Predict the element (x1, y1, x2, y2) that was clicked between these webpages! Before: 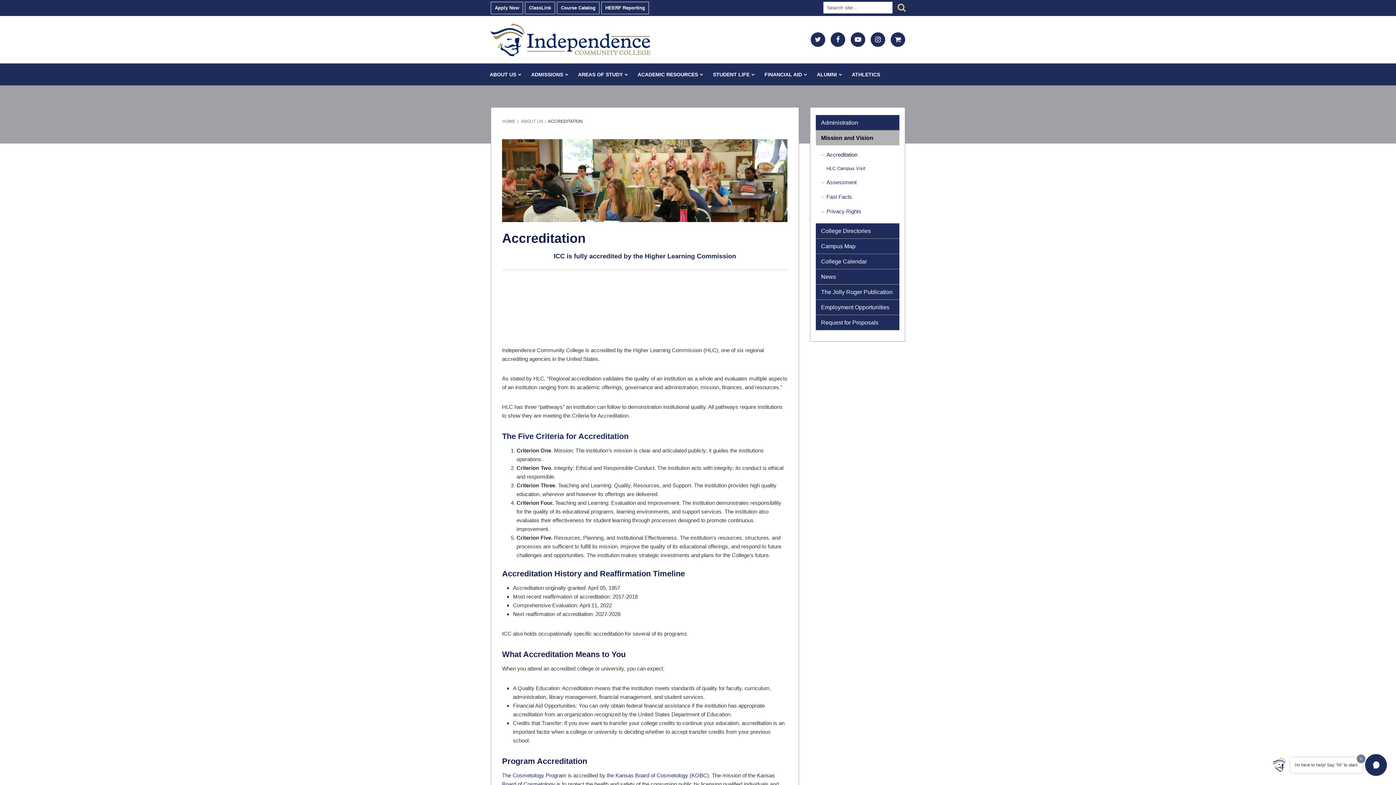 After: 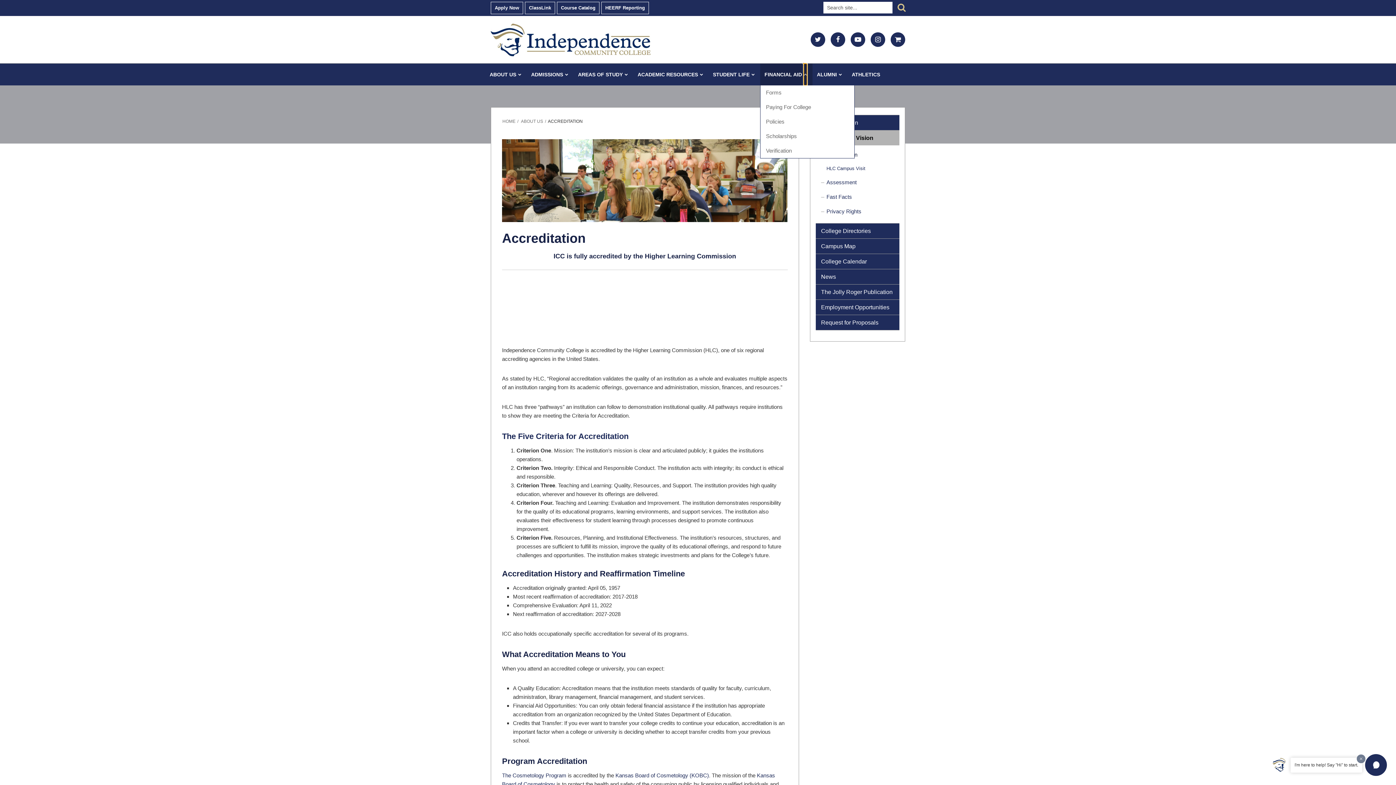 Action: label: Show sub menu for Financial Aid bbox: (804, 63, 807, 85)